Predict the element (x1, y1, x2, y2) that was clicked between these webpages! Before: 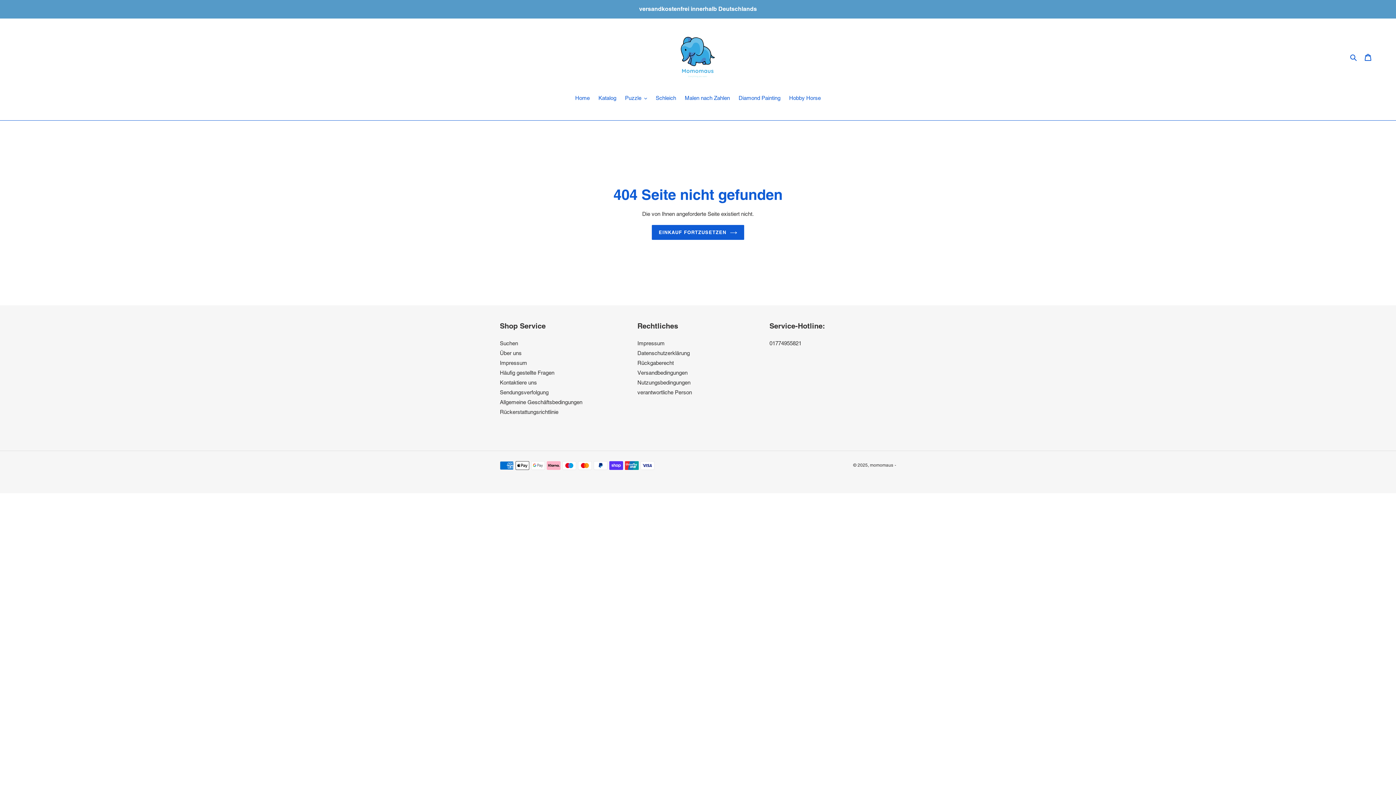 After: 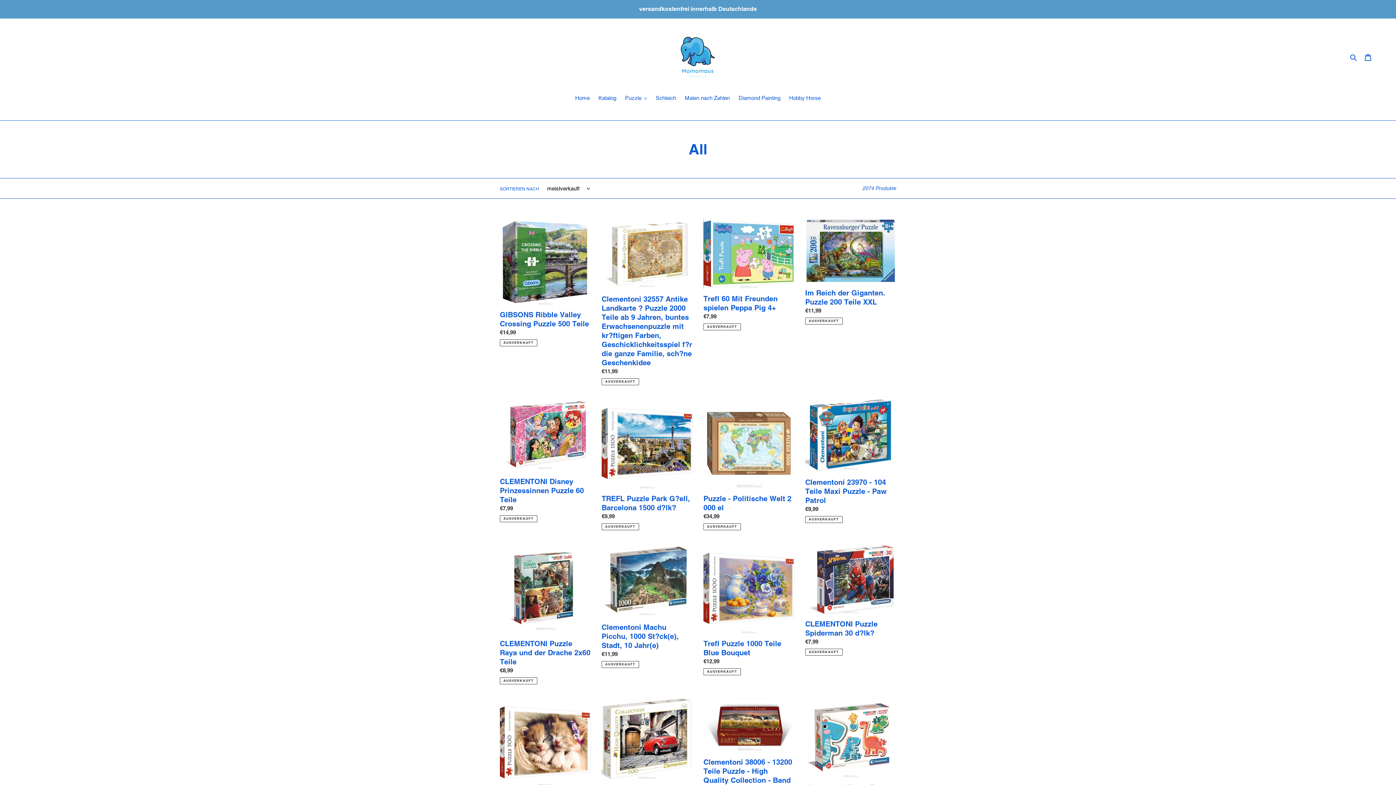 Action: label: versandkostenfrei innerhalb Deutschlands bbox: (0, 0, 1395, 17)